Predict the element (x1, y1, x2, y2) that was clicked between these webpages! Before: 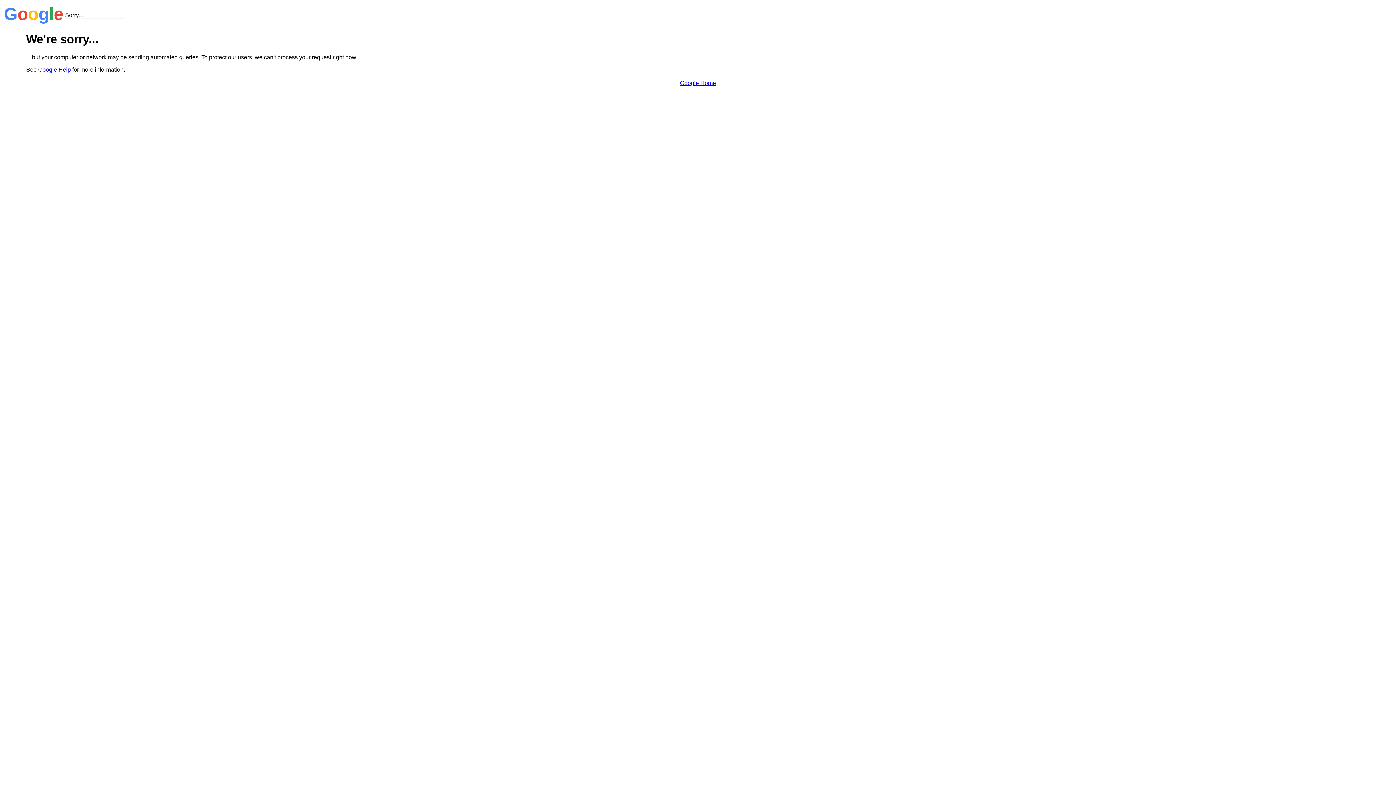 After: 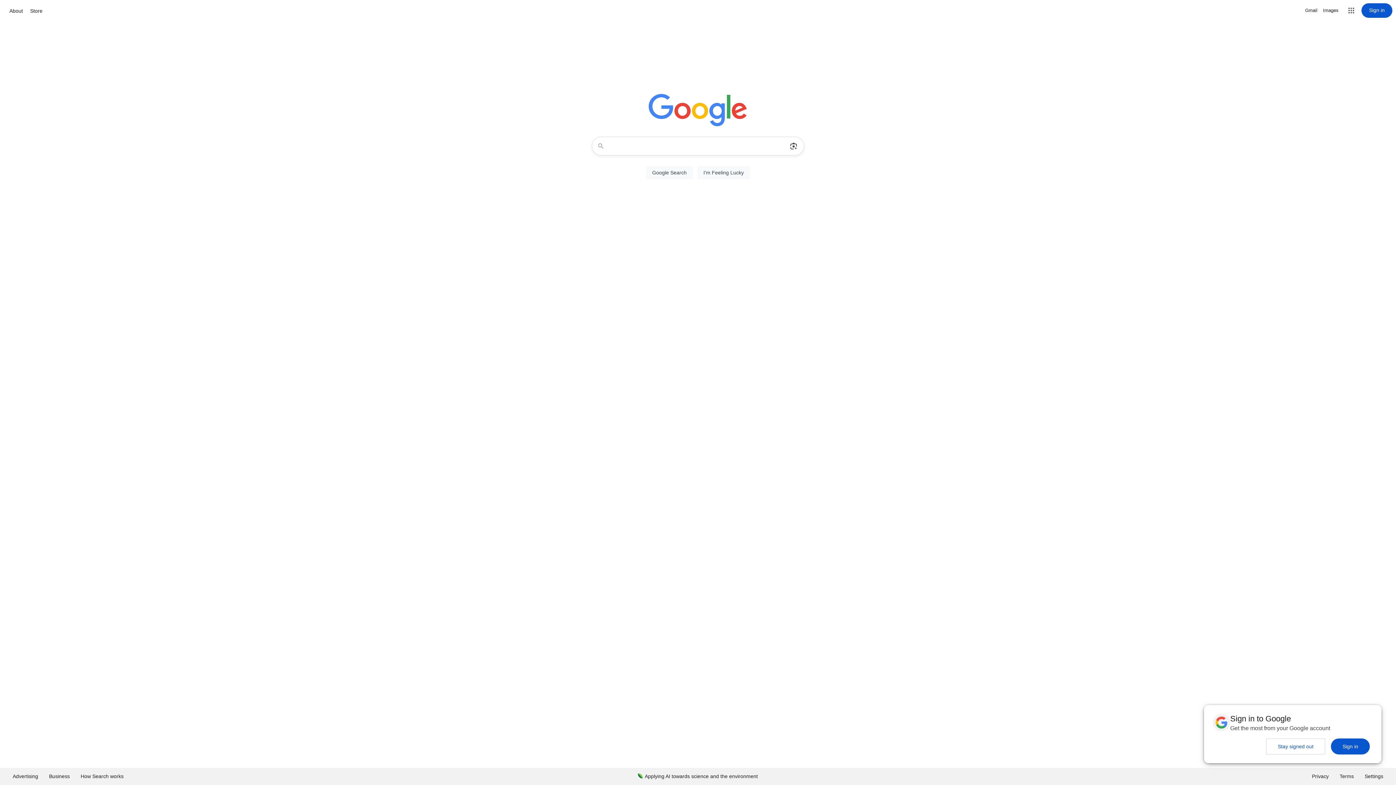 Action: bbox: (680, 79, 716, 86) label: Google Home